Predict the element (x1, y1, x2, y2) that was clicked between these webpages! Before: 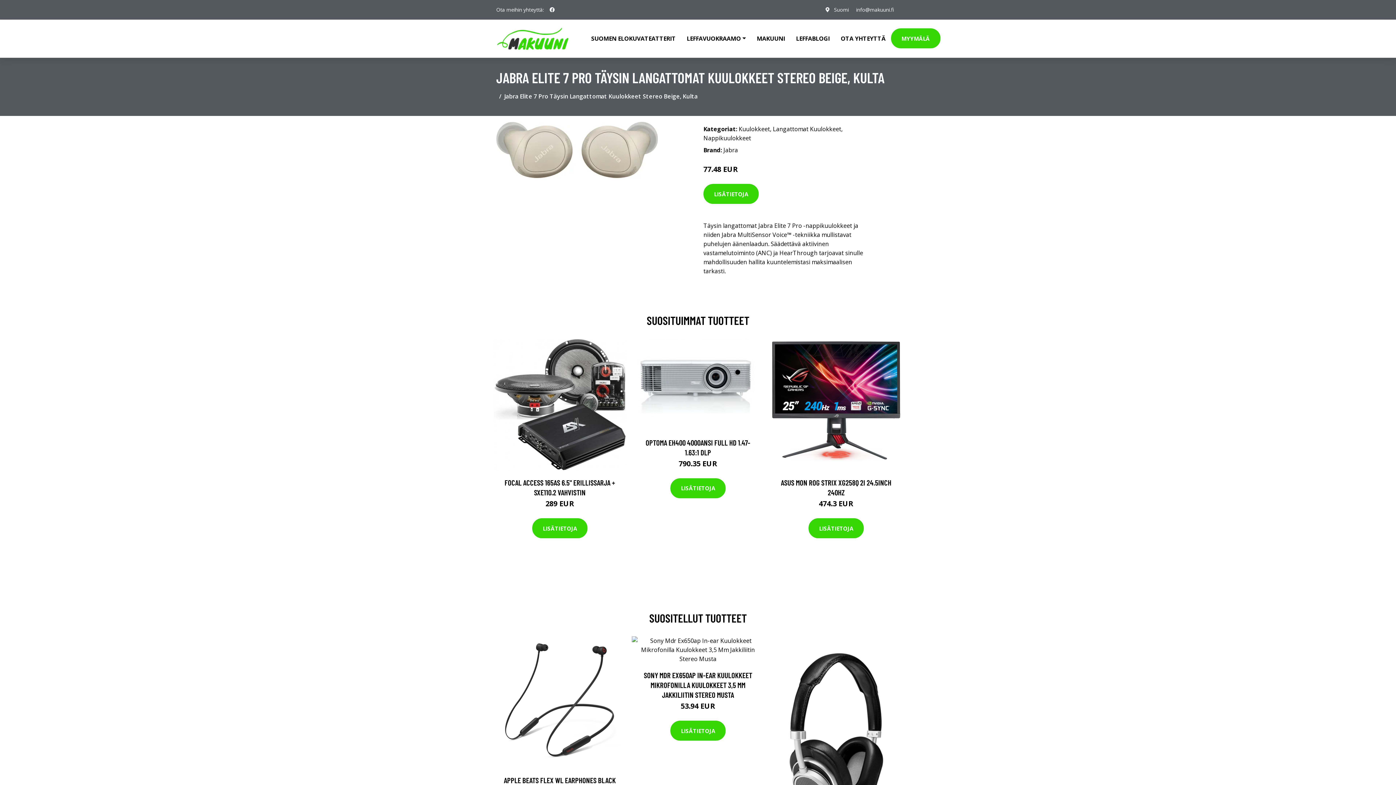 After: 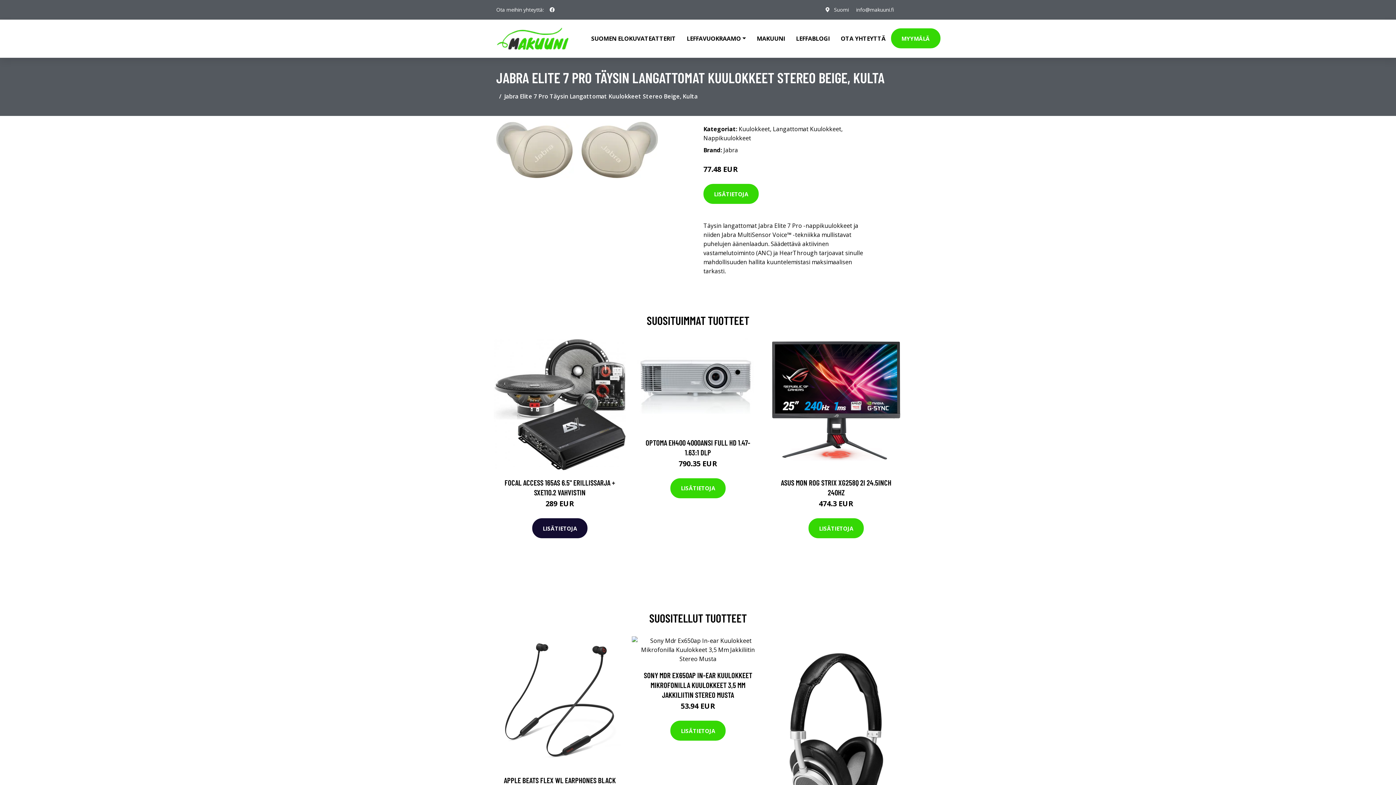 Action: bbox: (532, 518, 587, 538) label: LISÄTIETOJA